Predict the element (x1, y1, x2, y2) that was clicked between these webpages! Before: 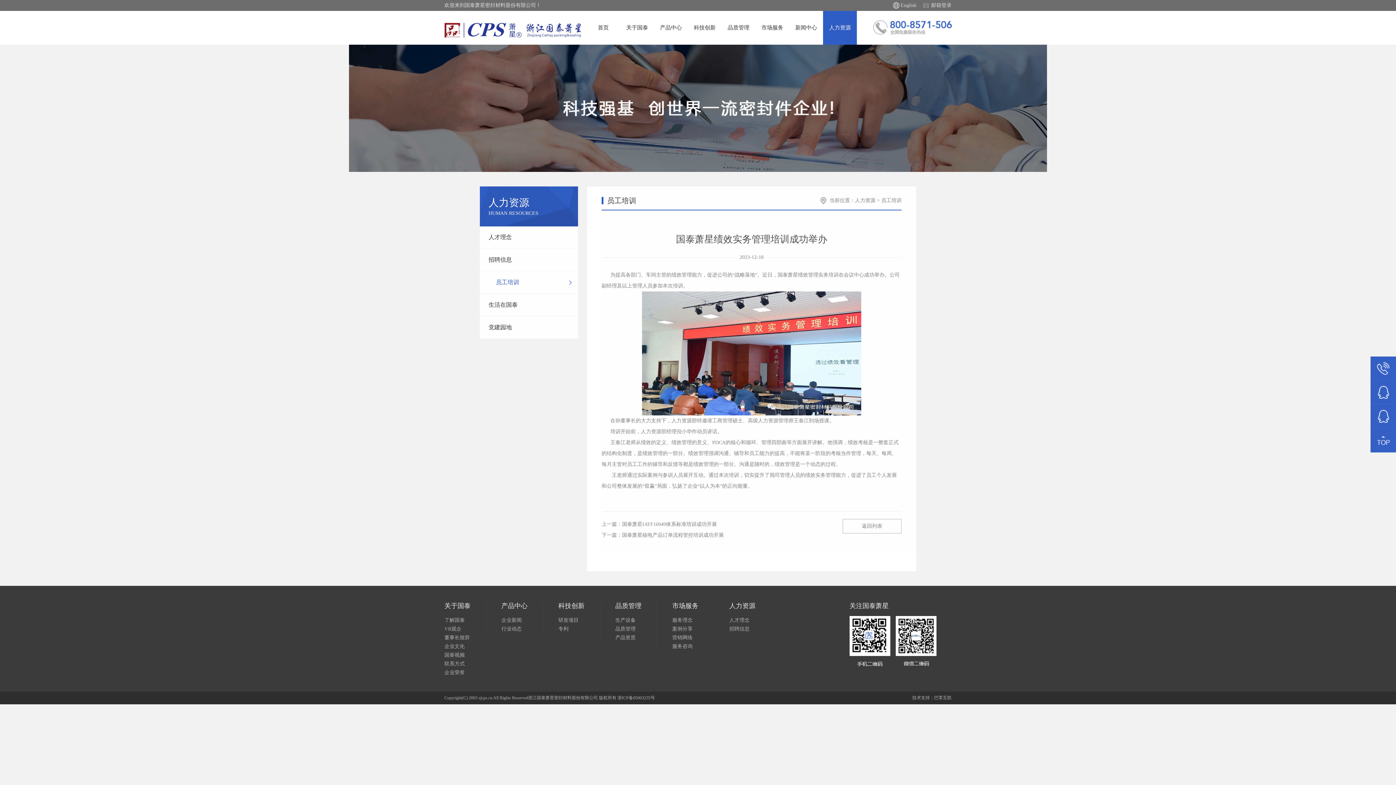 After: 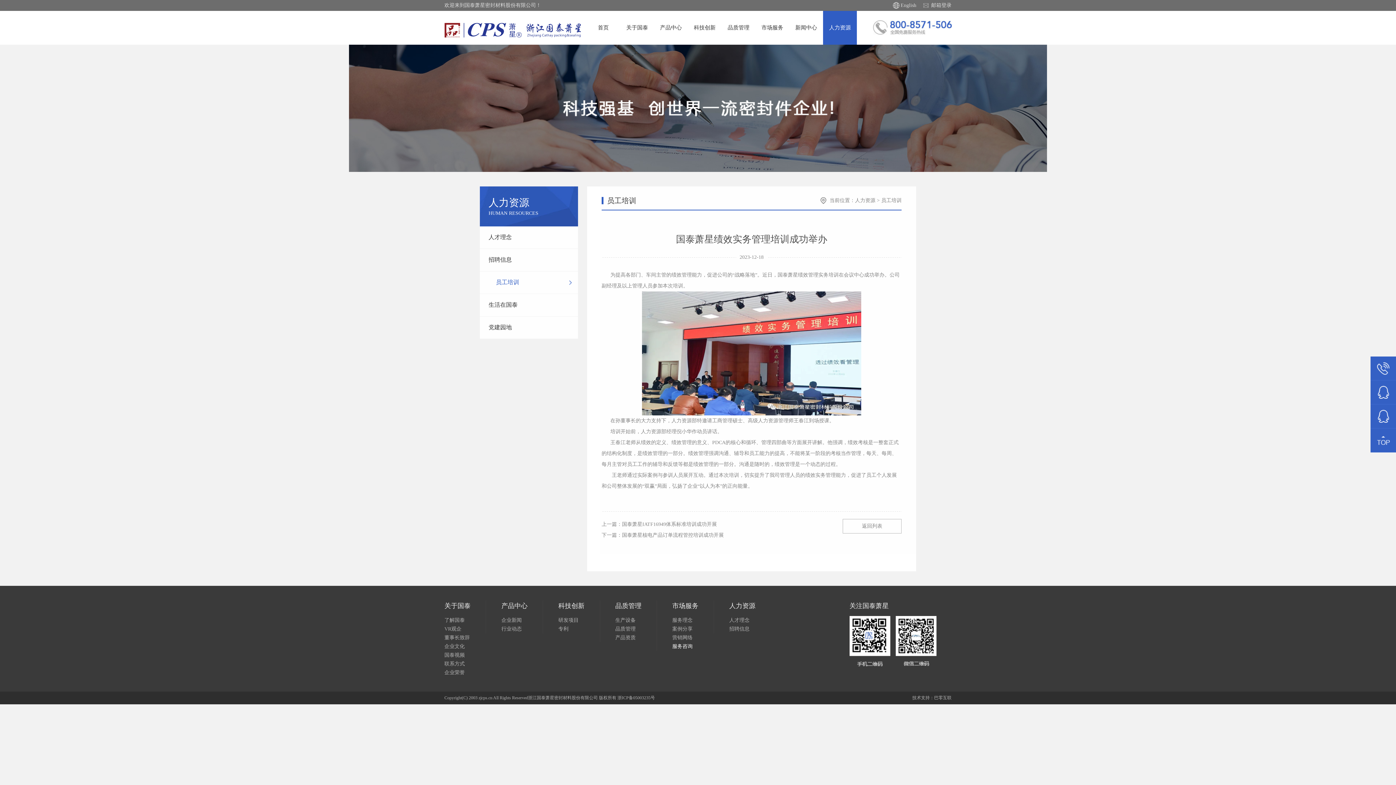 Action: label: 服务咨询 bbox: (672, 644, 692, 649)